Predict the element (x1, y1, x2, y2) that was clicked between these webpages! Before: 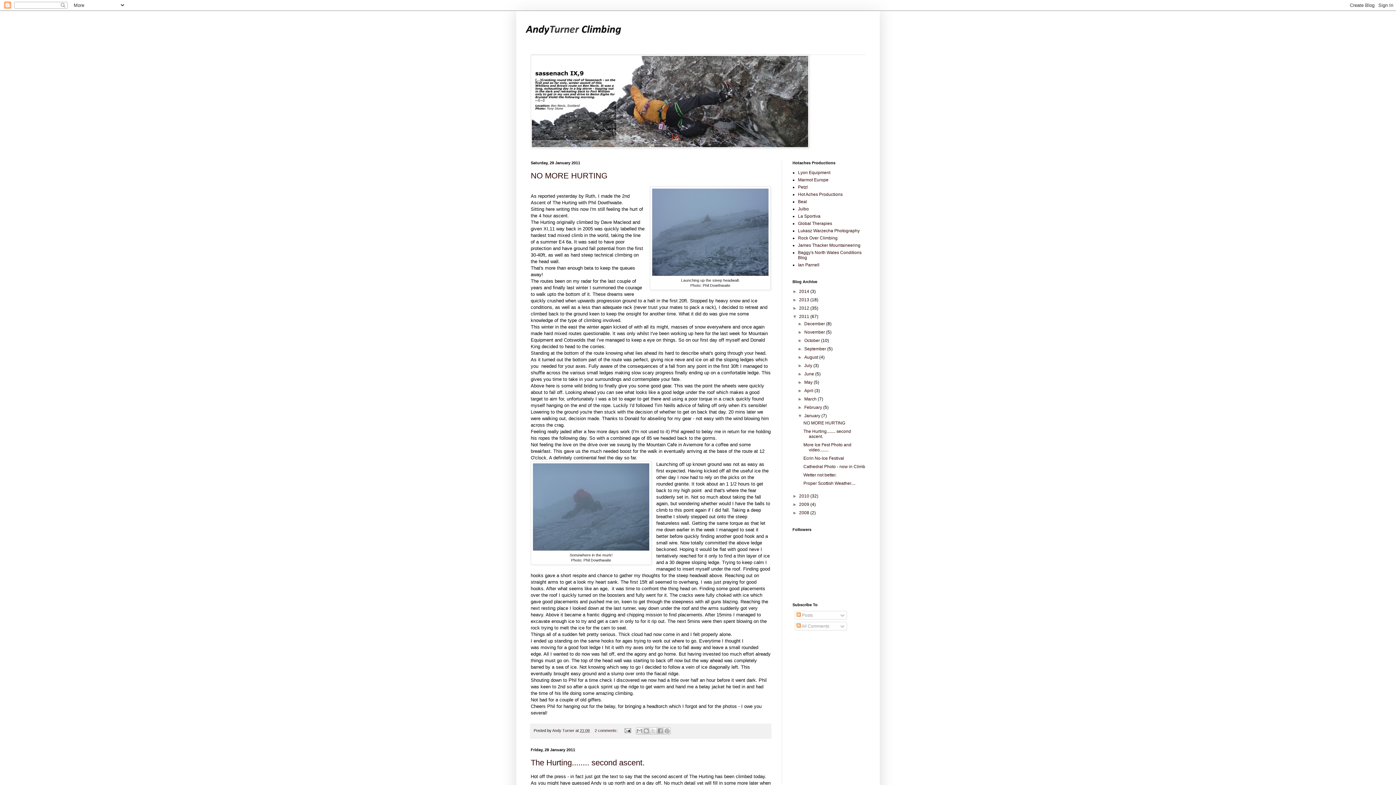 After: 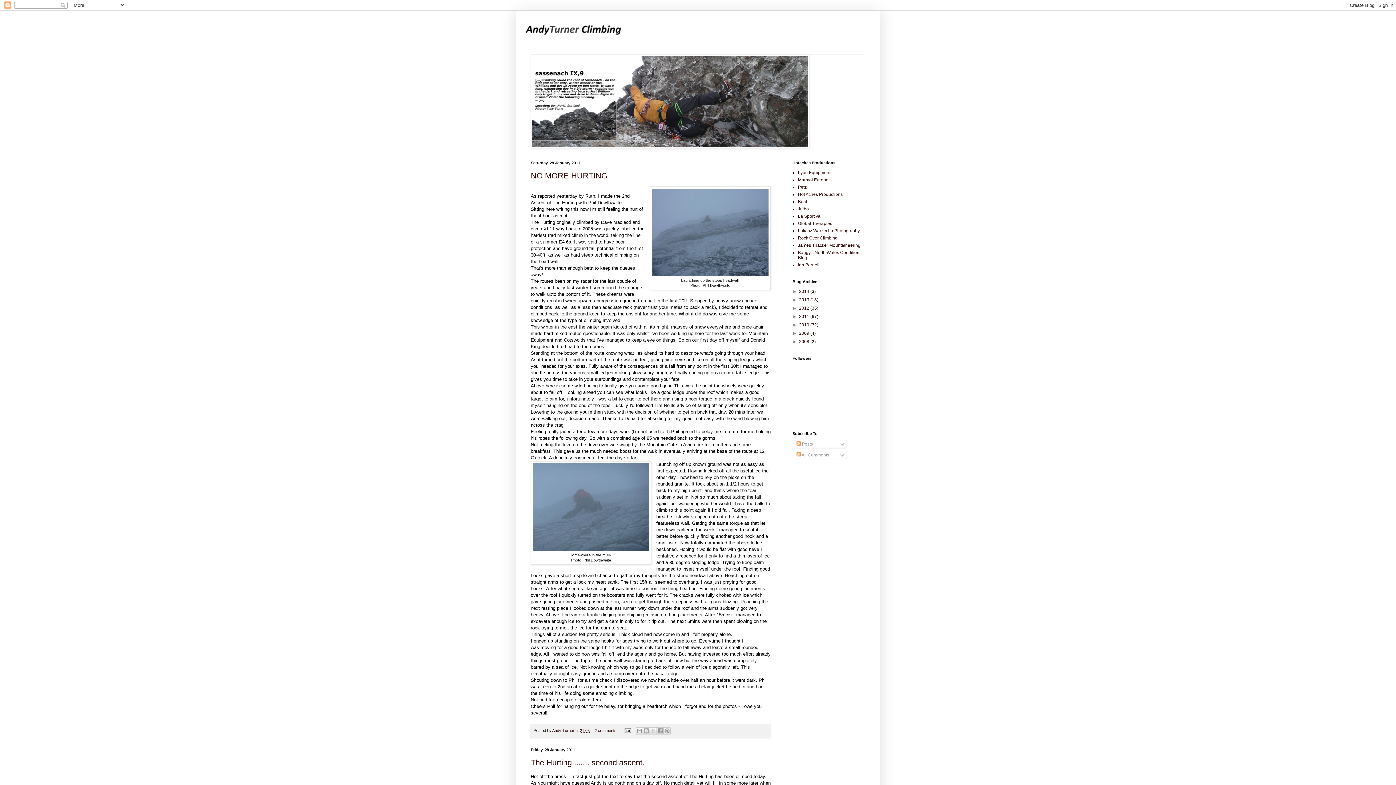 Action: label: ▼   bbox: (792, 314, 799, 319)